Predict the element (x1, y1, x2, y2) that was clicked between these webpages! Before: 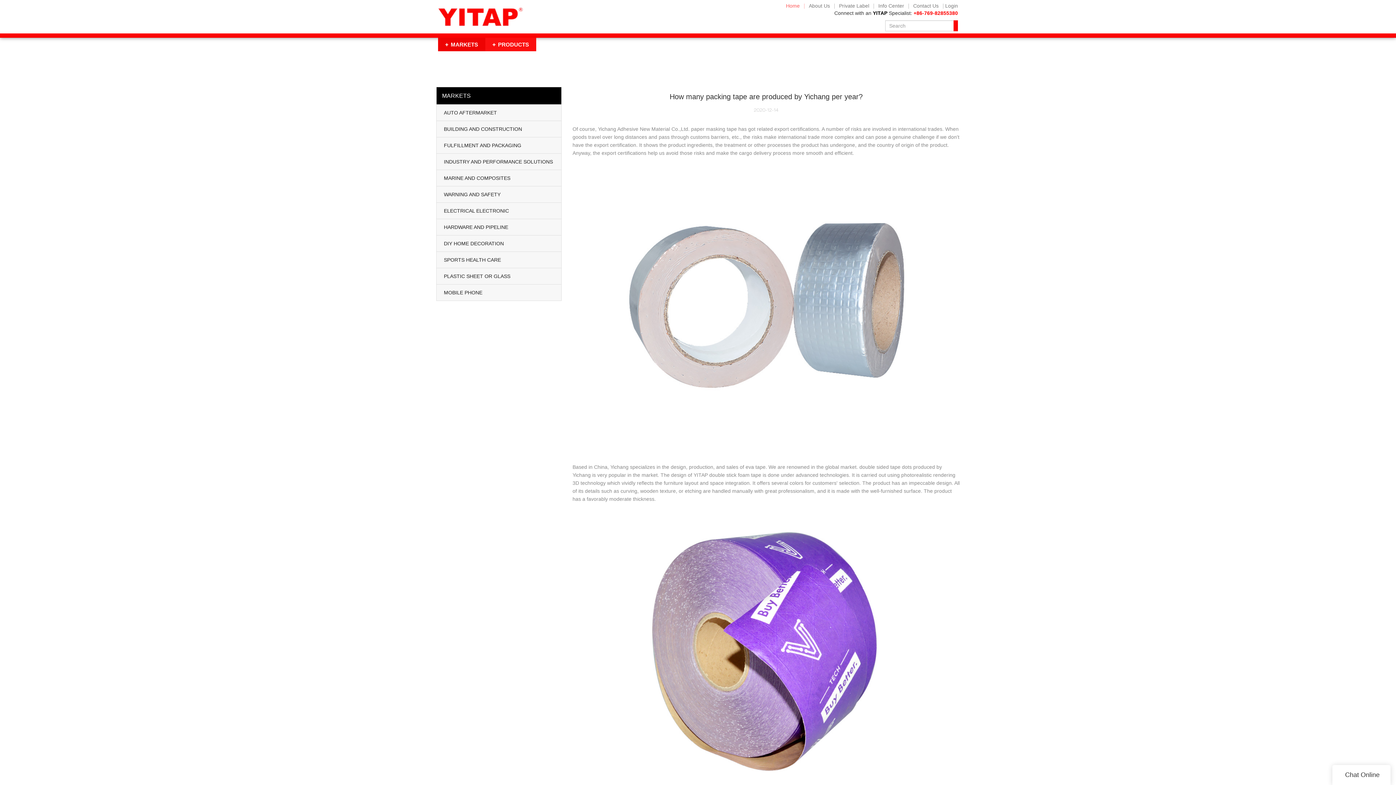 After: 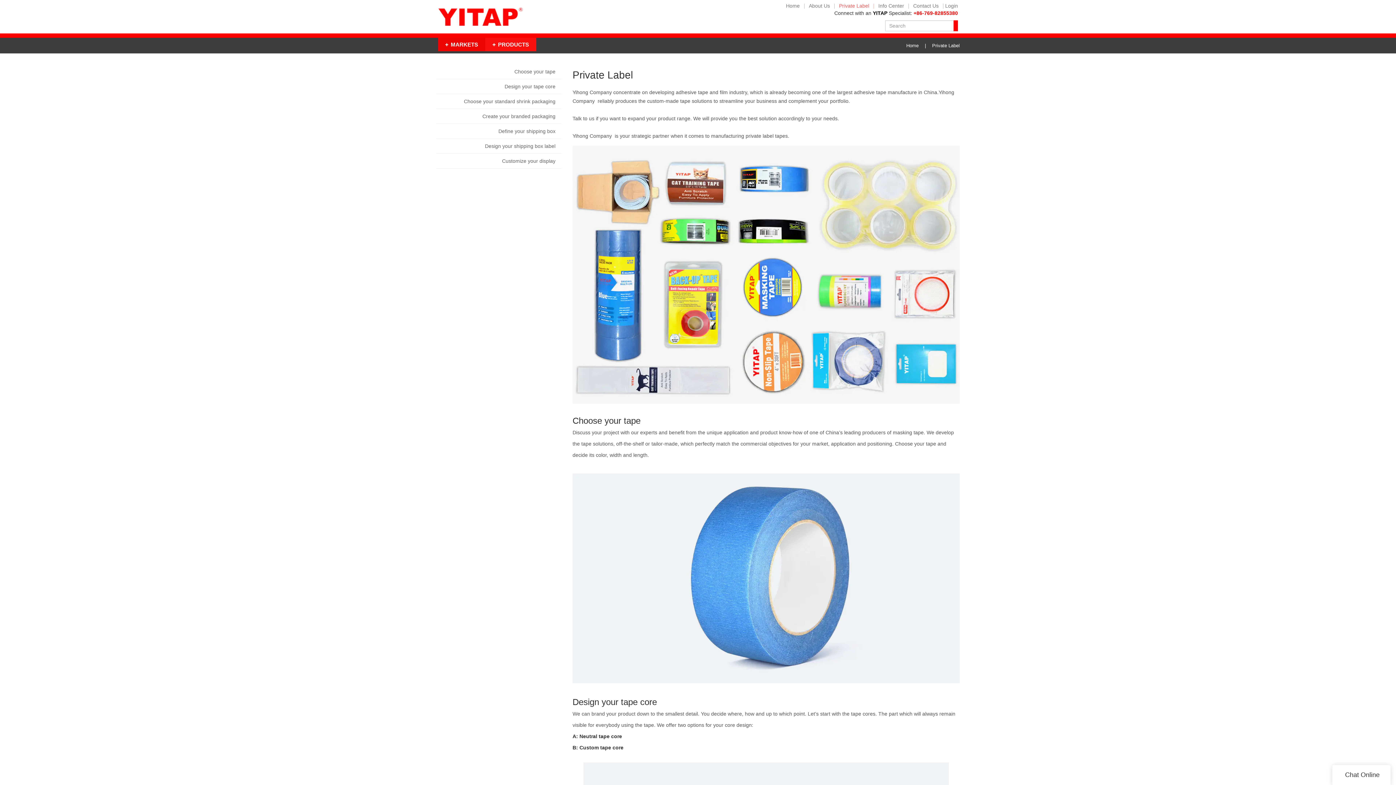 Action: label: Private Label bbox: (836, 3, 872, 8)